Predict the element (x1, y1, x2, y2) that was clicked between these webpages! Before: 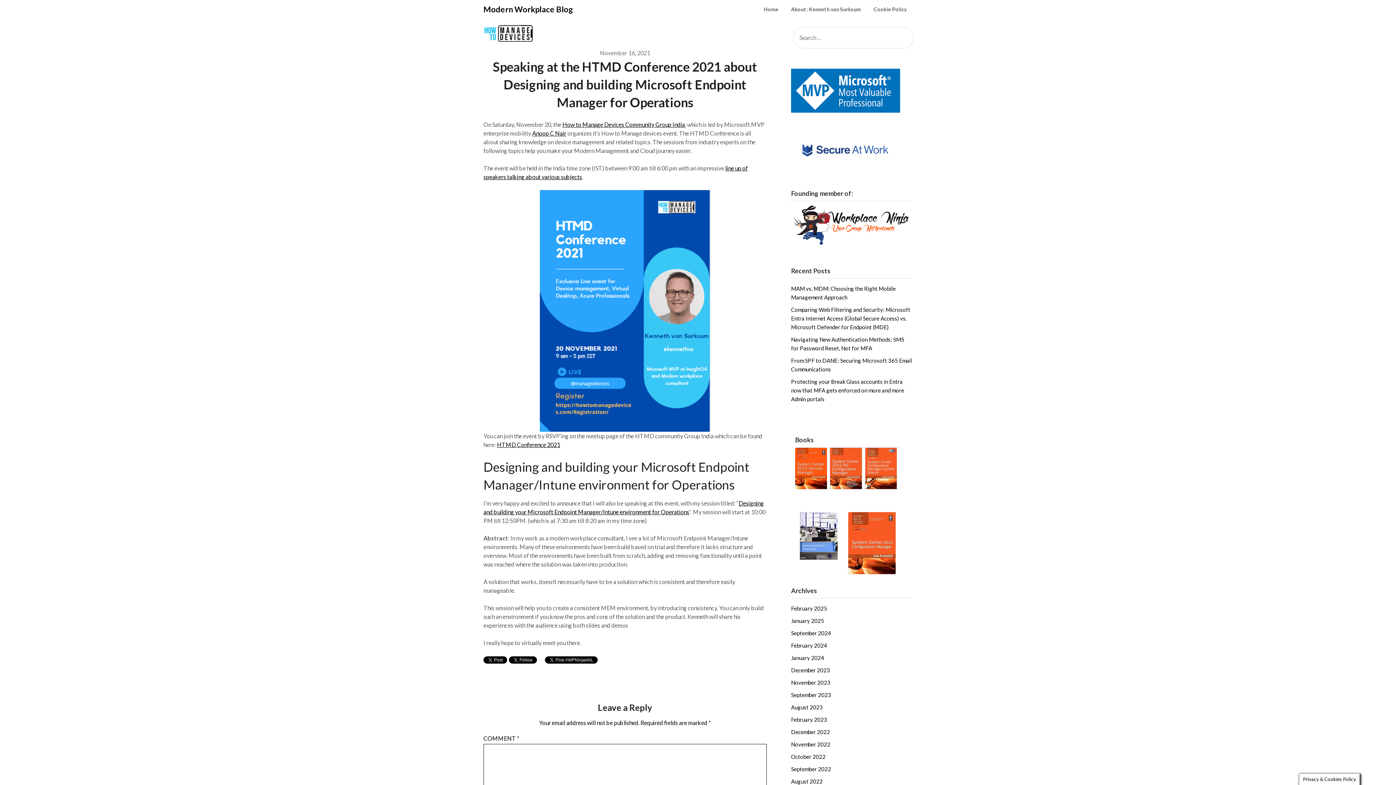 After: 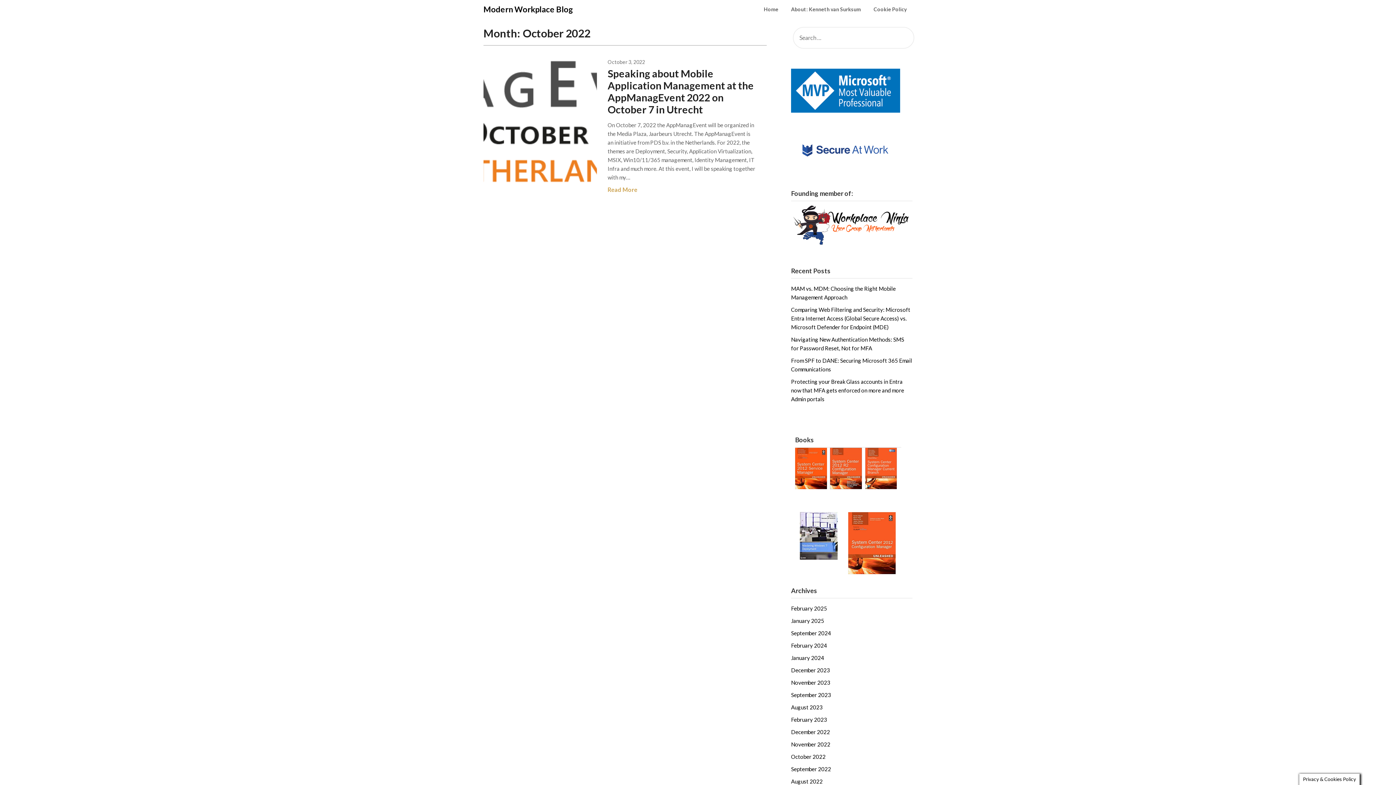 Action: label: October 2022 bbox: (791, 753, 825, 760)